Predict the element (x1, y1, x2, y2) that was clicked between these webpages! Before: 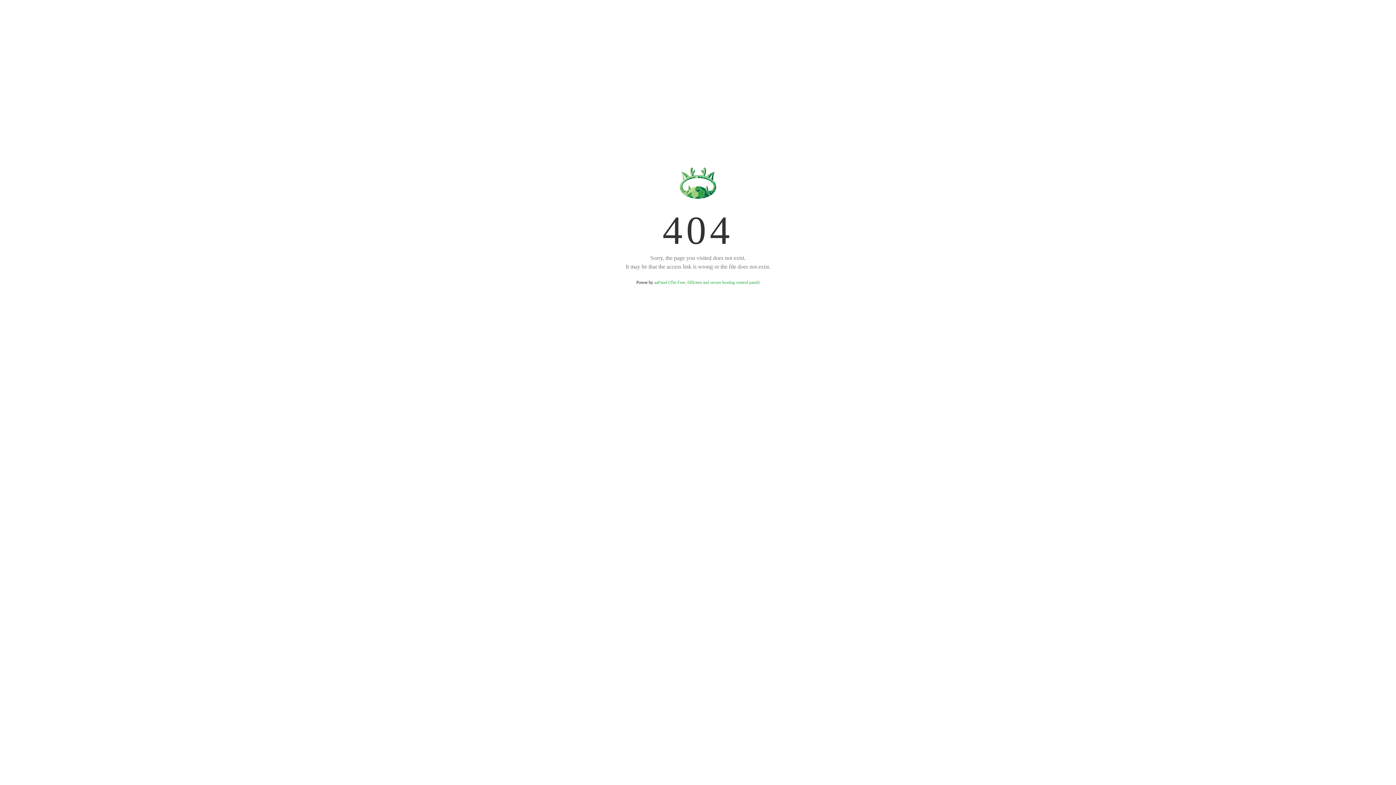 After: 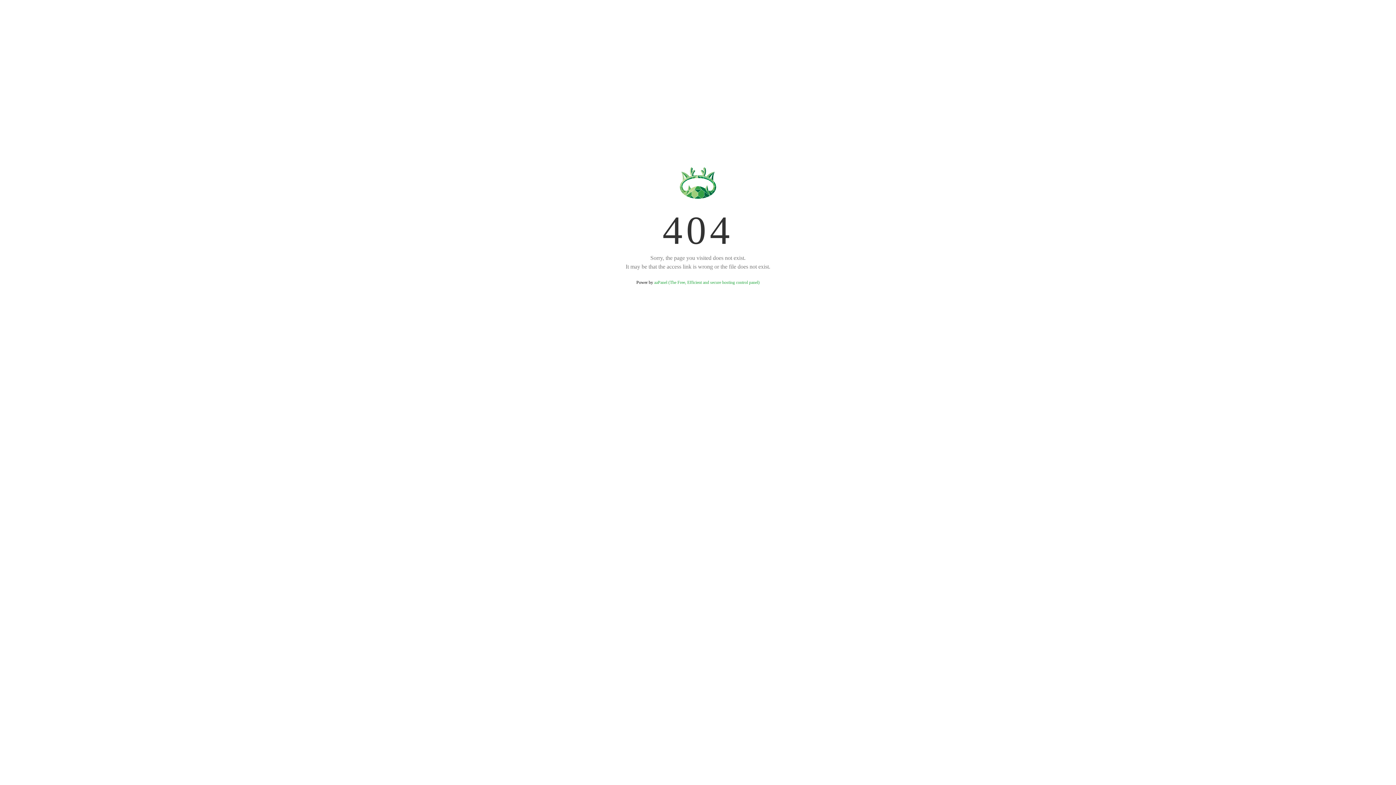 Action: bbox: (654, 280, 759, 285) label: aaPanel (The Free, Efficient and secure hosting control panel)